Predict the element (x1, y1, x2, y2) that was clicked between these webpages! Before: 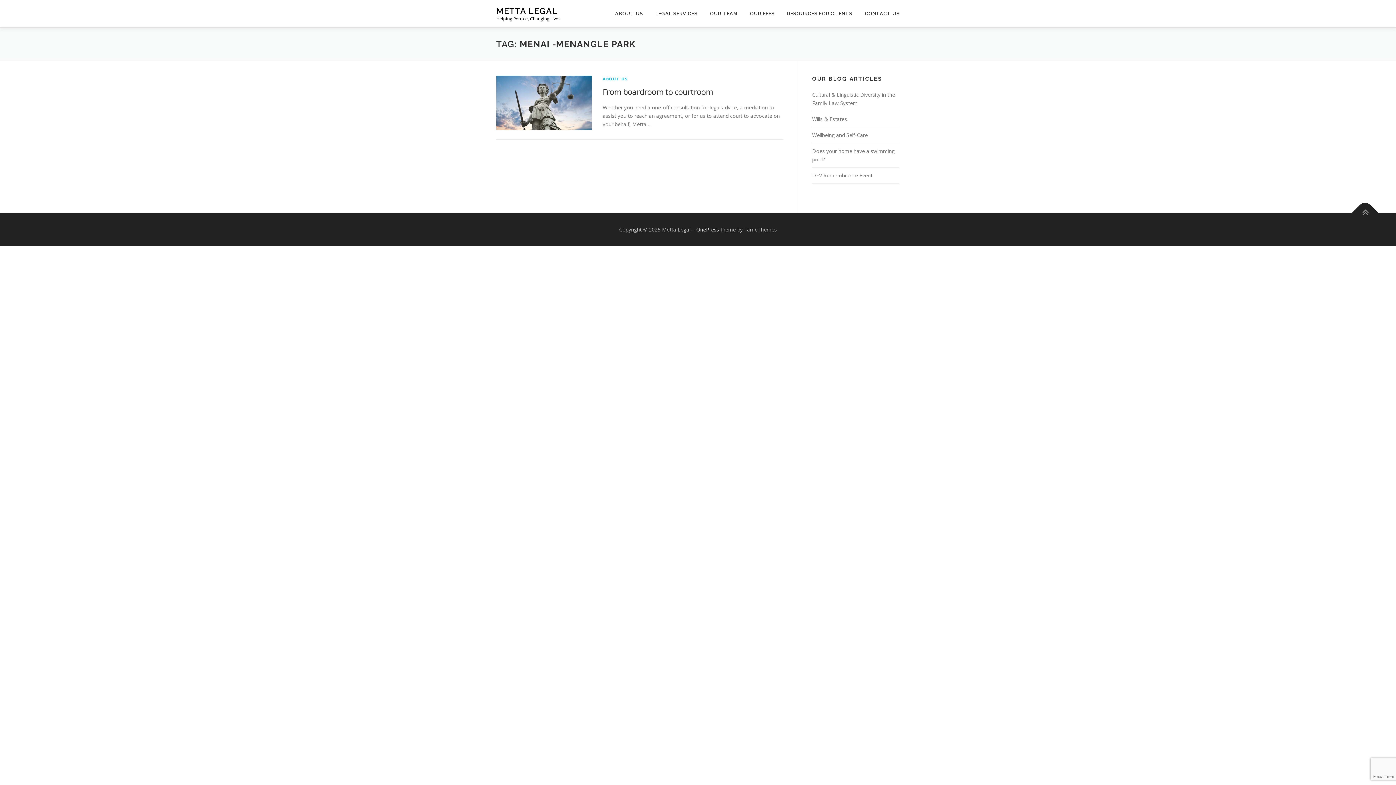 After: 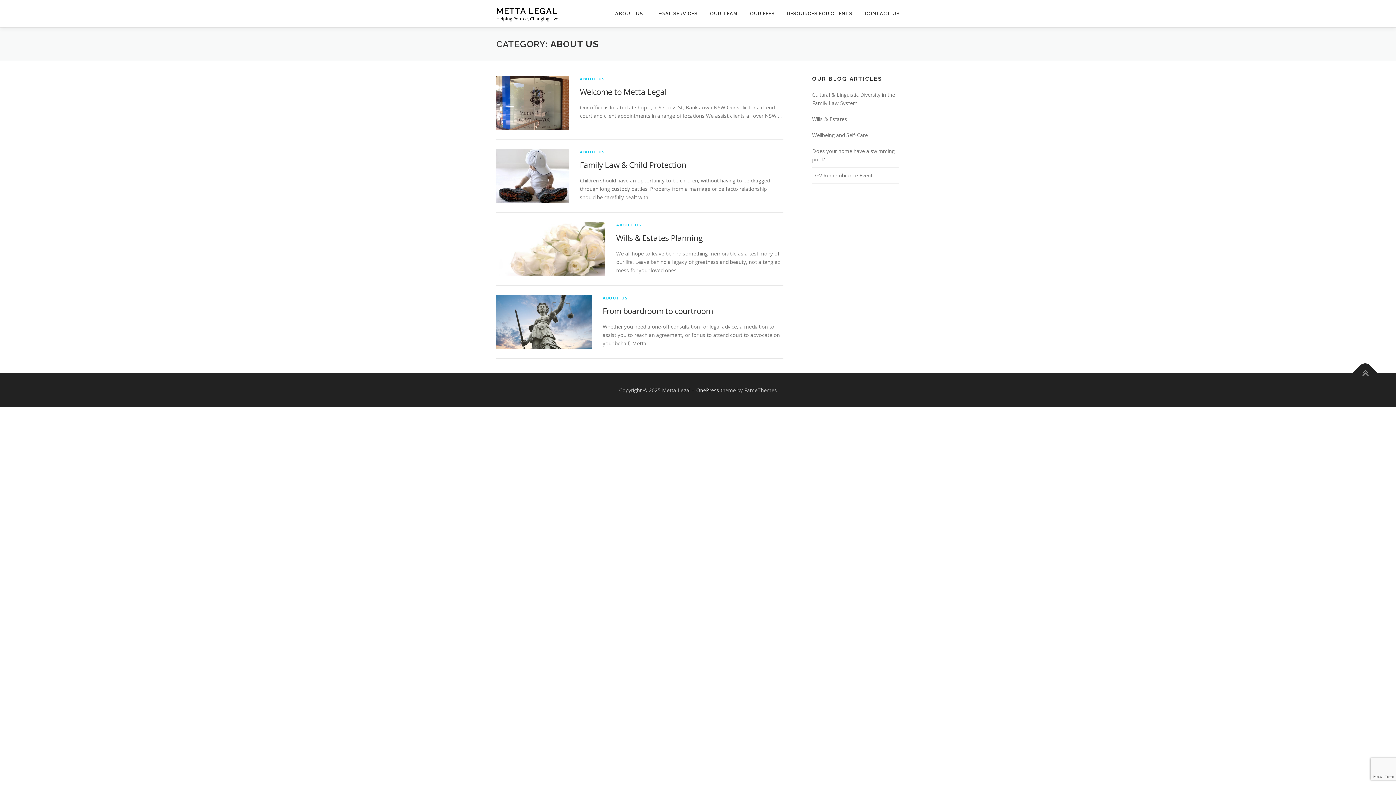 Action: bbox: (602, 76, 628, 81) label: ABOUT US